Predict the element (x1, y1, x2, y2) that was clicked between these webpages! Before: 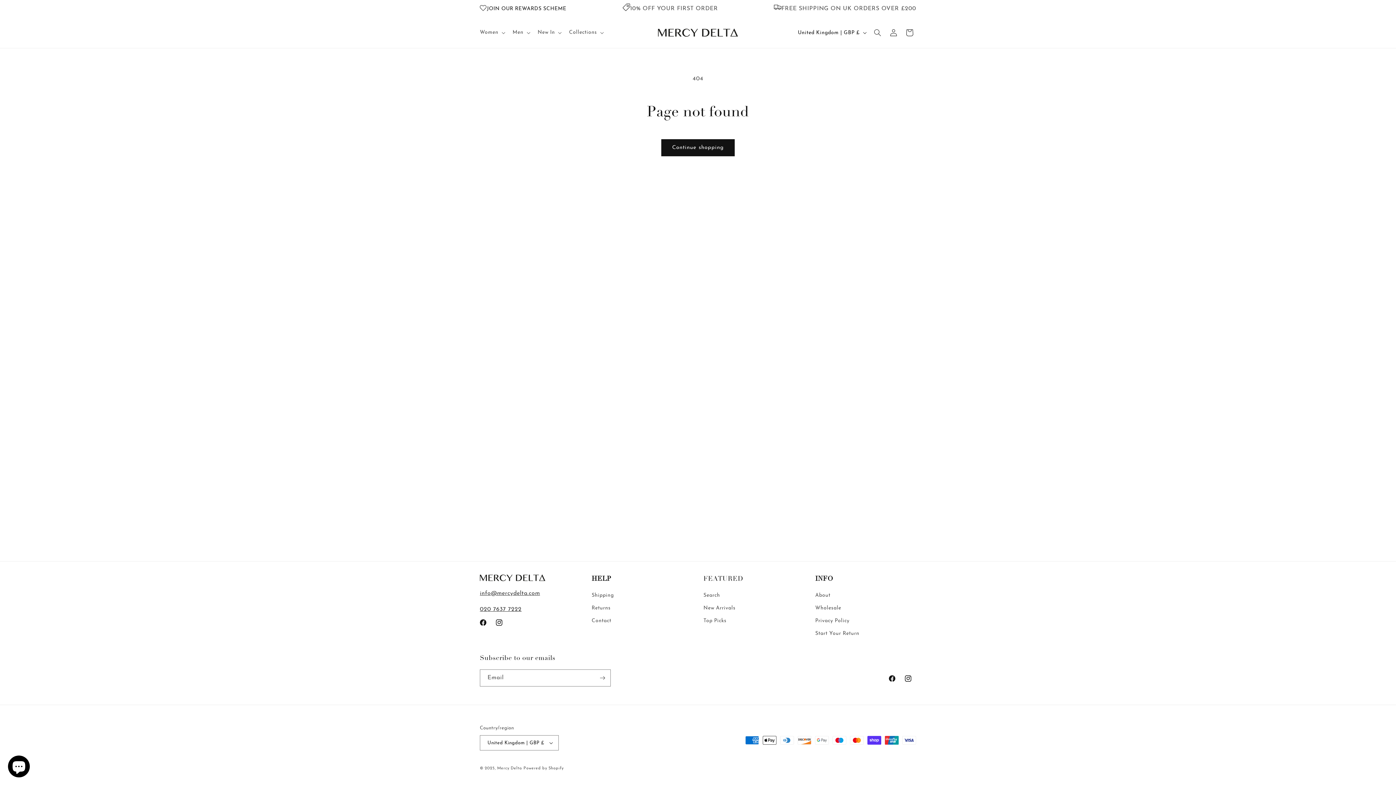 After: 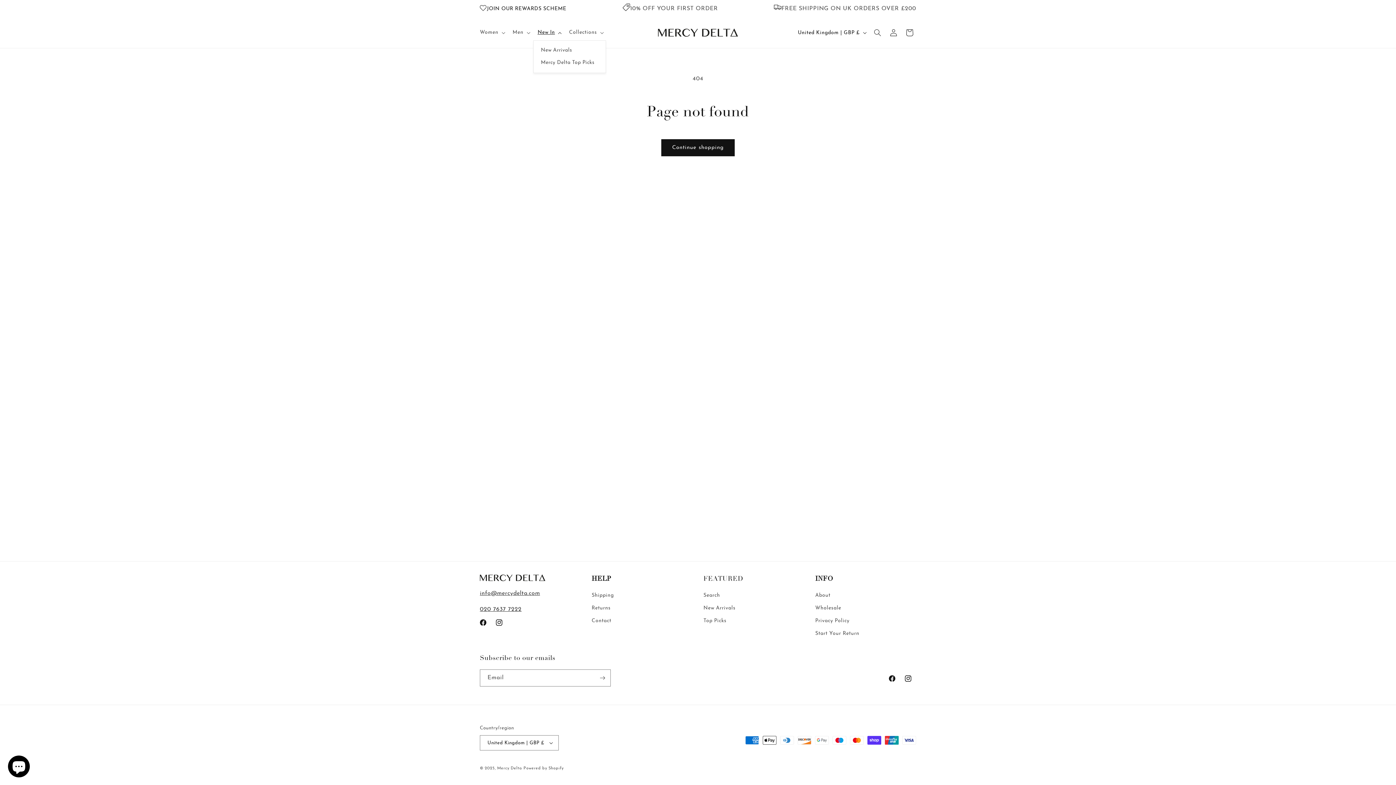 Action: bbox: (533, 25, 564, 40) label: New In